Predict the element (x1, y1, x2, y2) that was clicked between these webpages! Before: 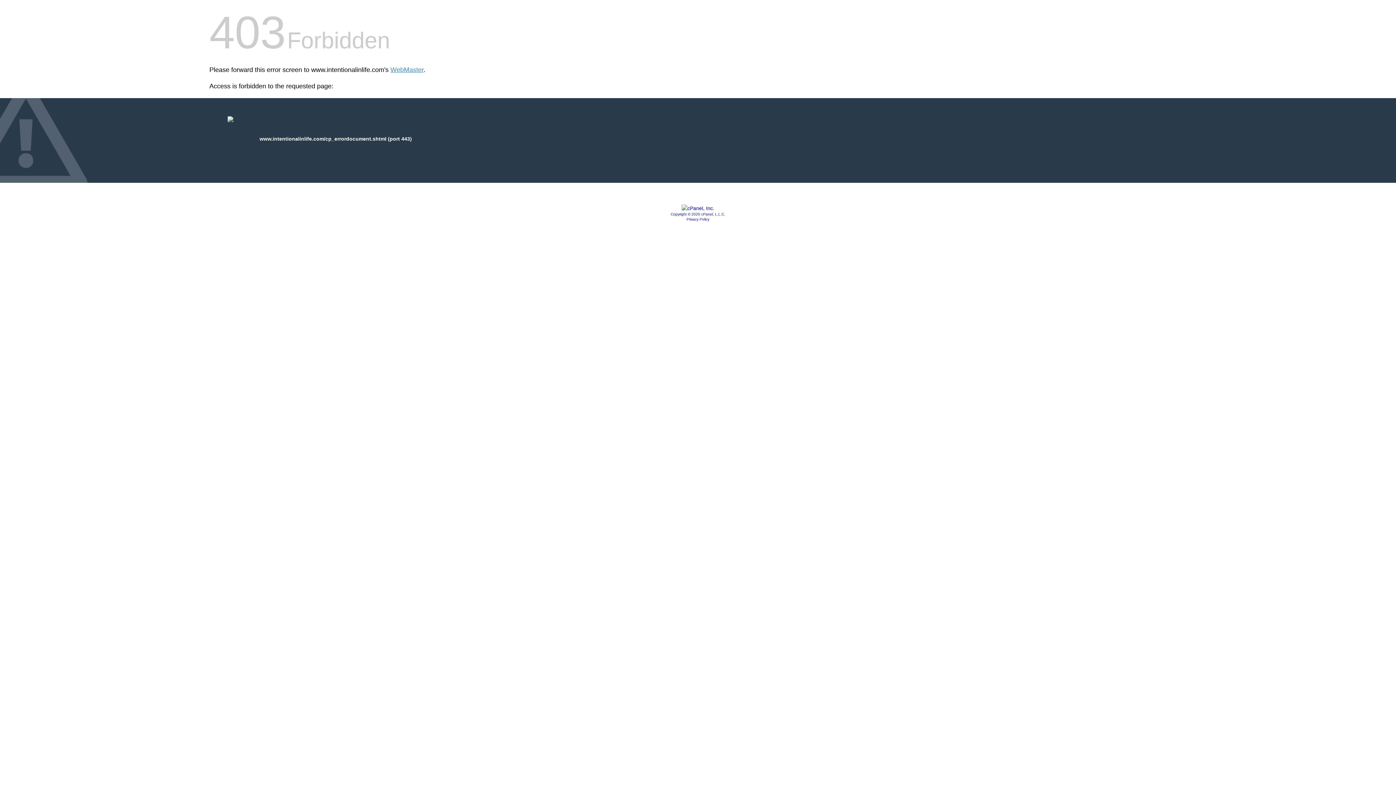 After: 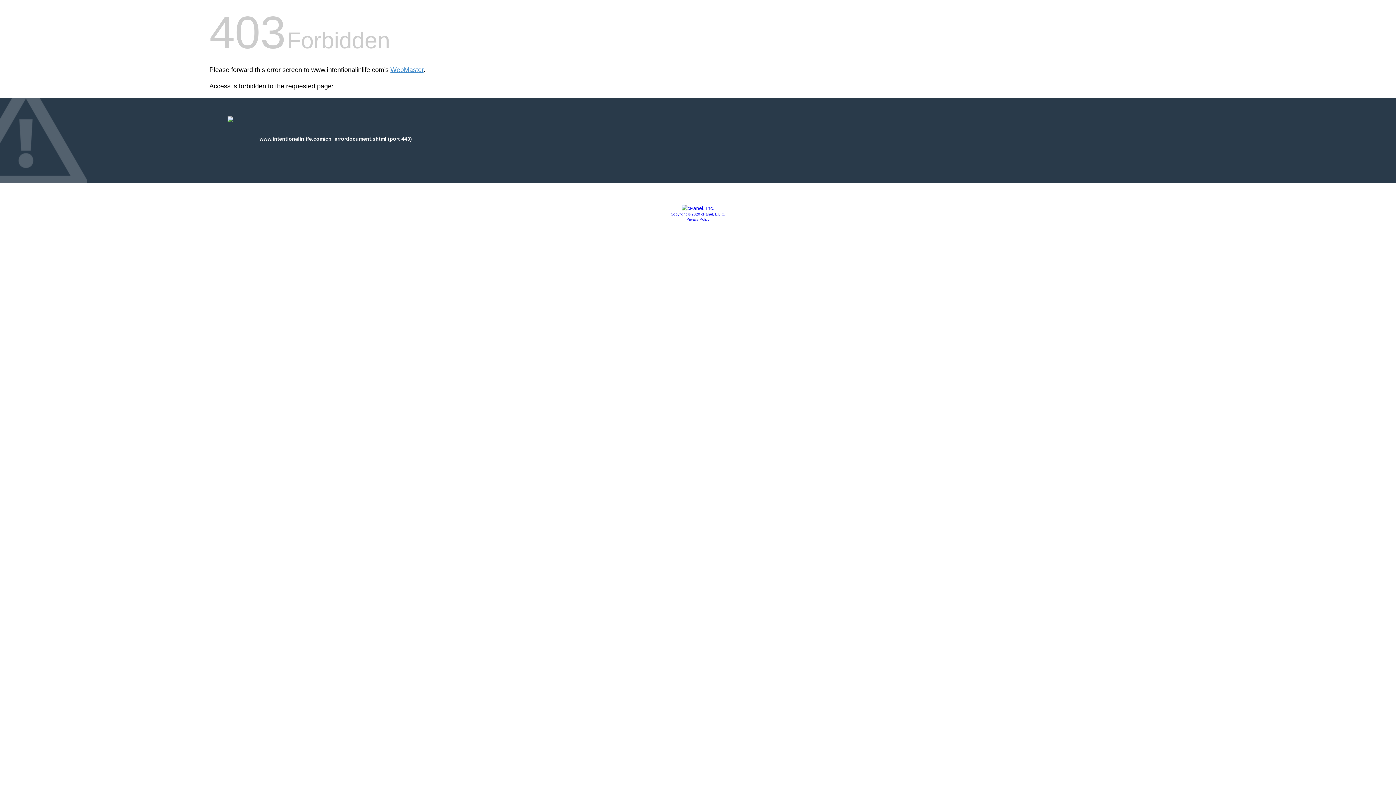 Action: bbox: (686, 217, 709, 221) label: Privacy Policy